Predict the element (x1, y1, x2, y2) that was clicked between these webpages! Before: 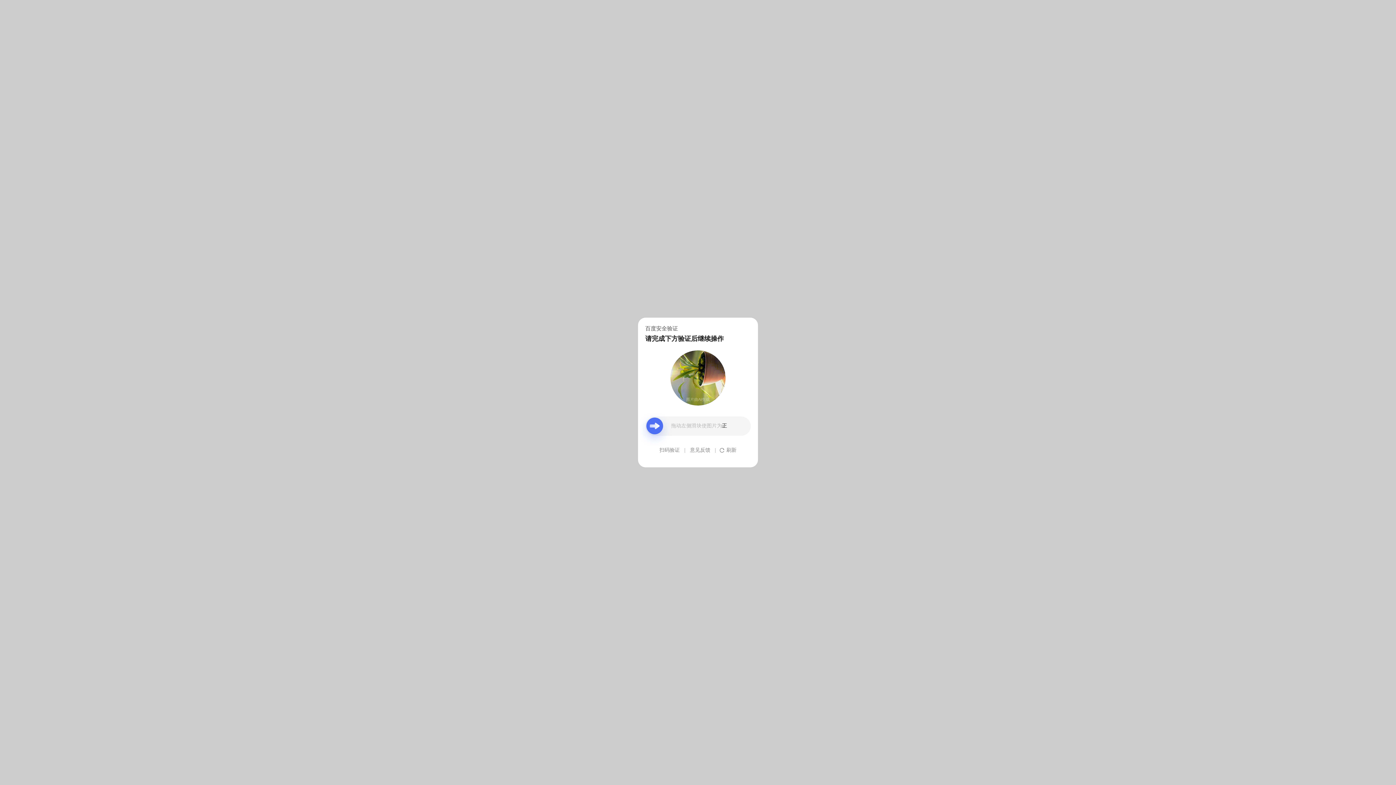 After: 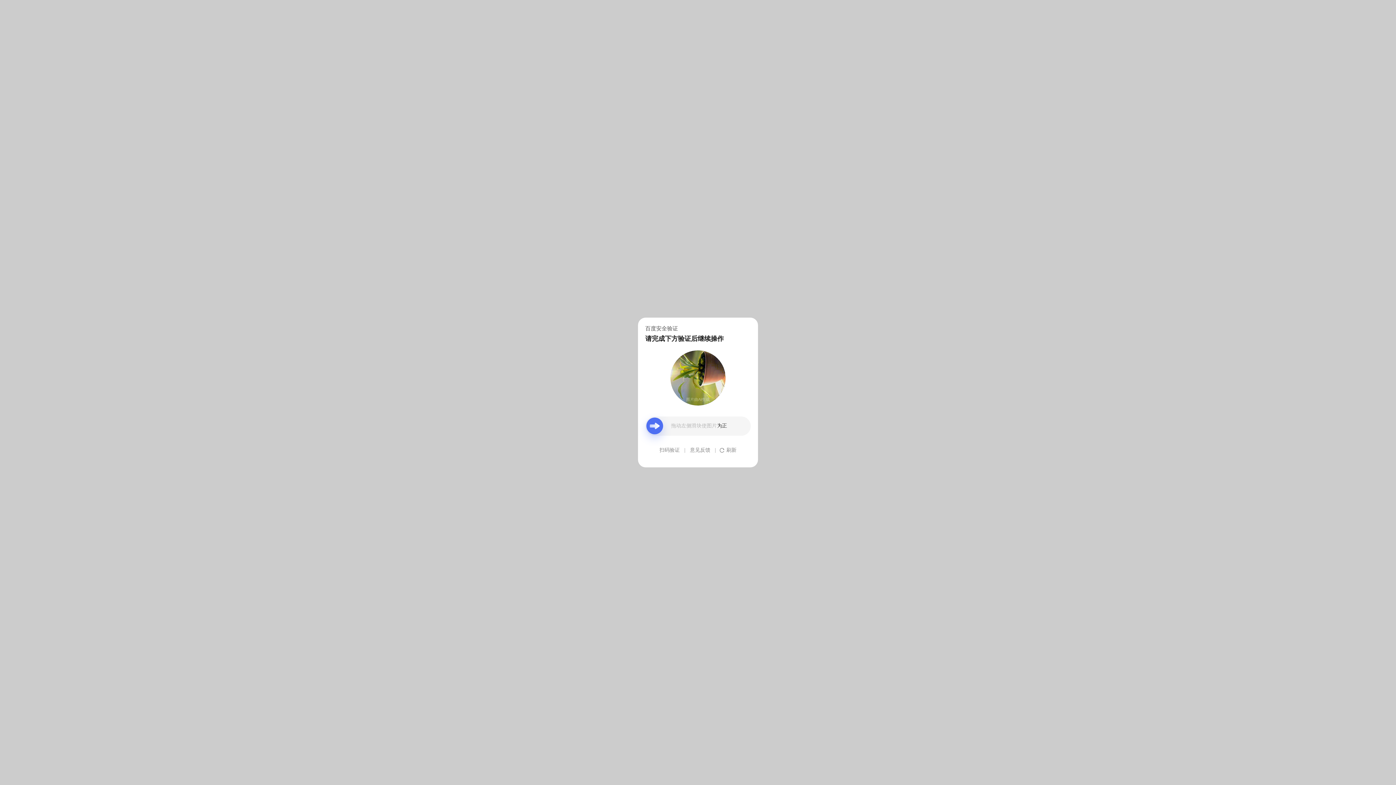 Action: bbox: (690, 439, 710, 461) label: 意见反馈